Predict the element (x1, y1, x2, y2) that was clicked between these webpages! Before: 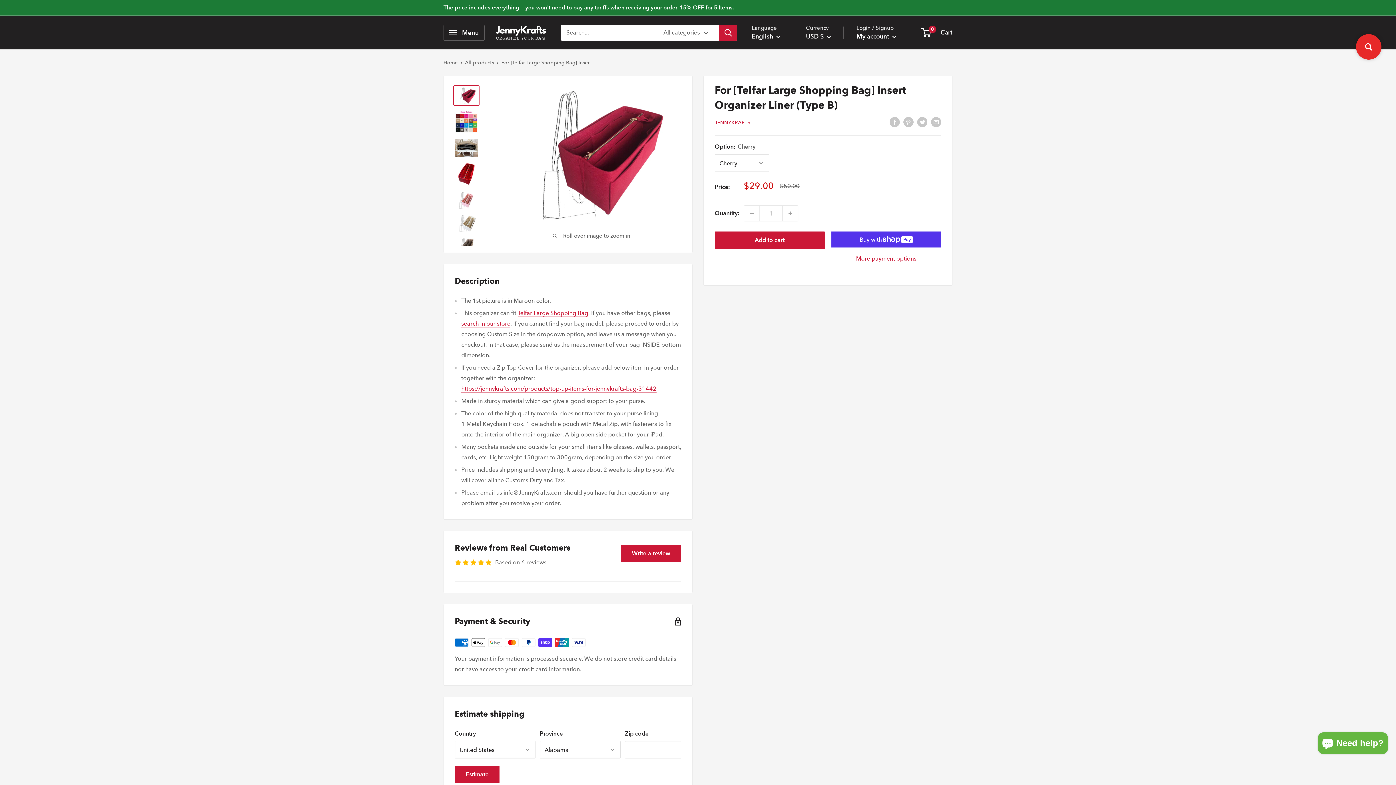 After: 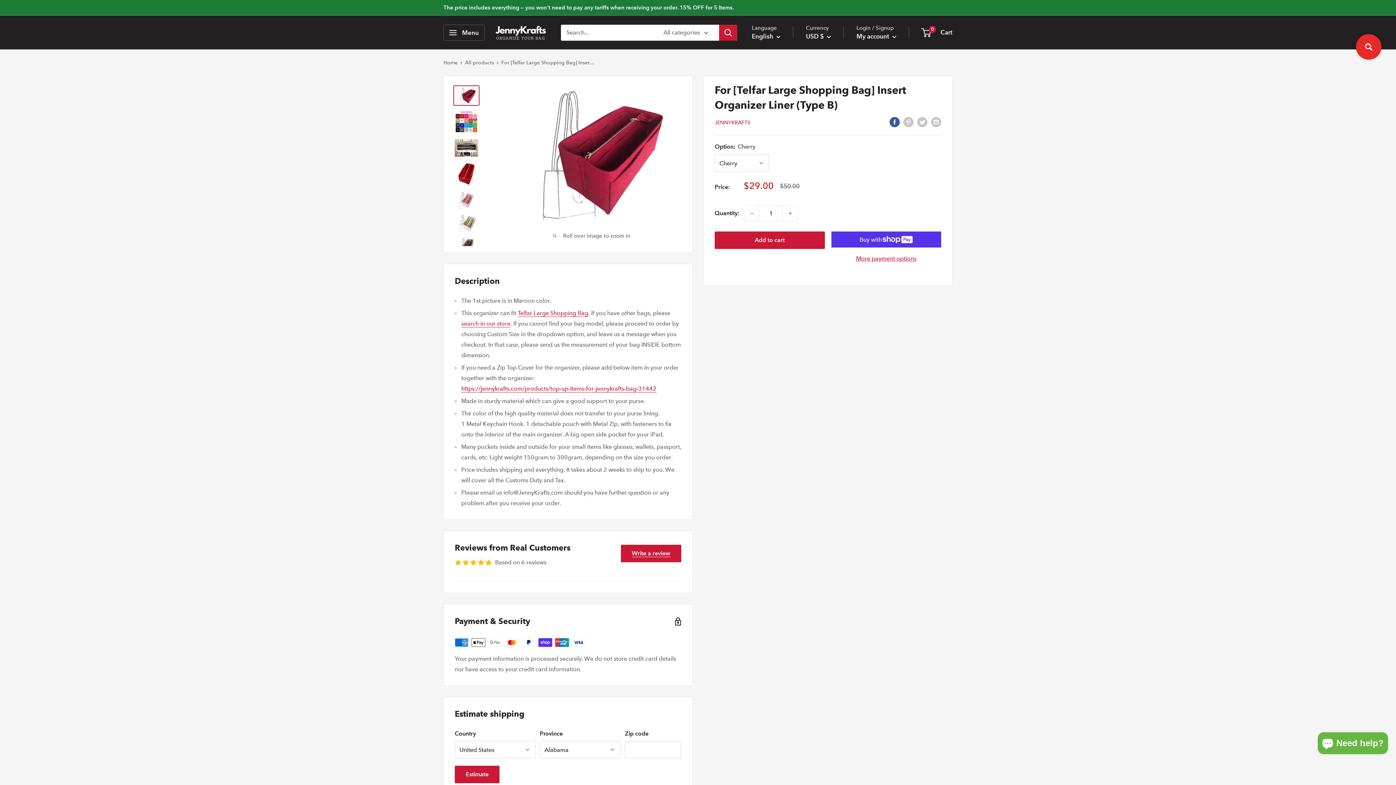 Action: bbox: (889, 116, 900, 127) label: Share on Facebook